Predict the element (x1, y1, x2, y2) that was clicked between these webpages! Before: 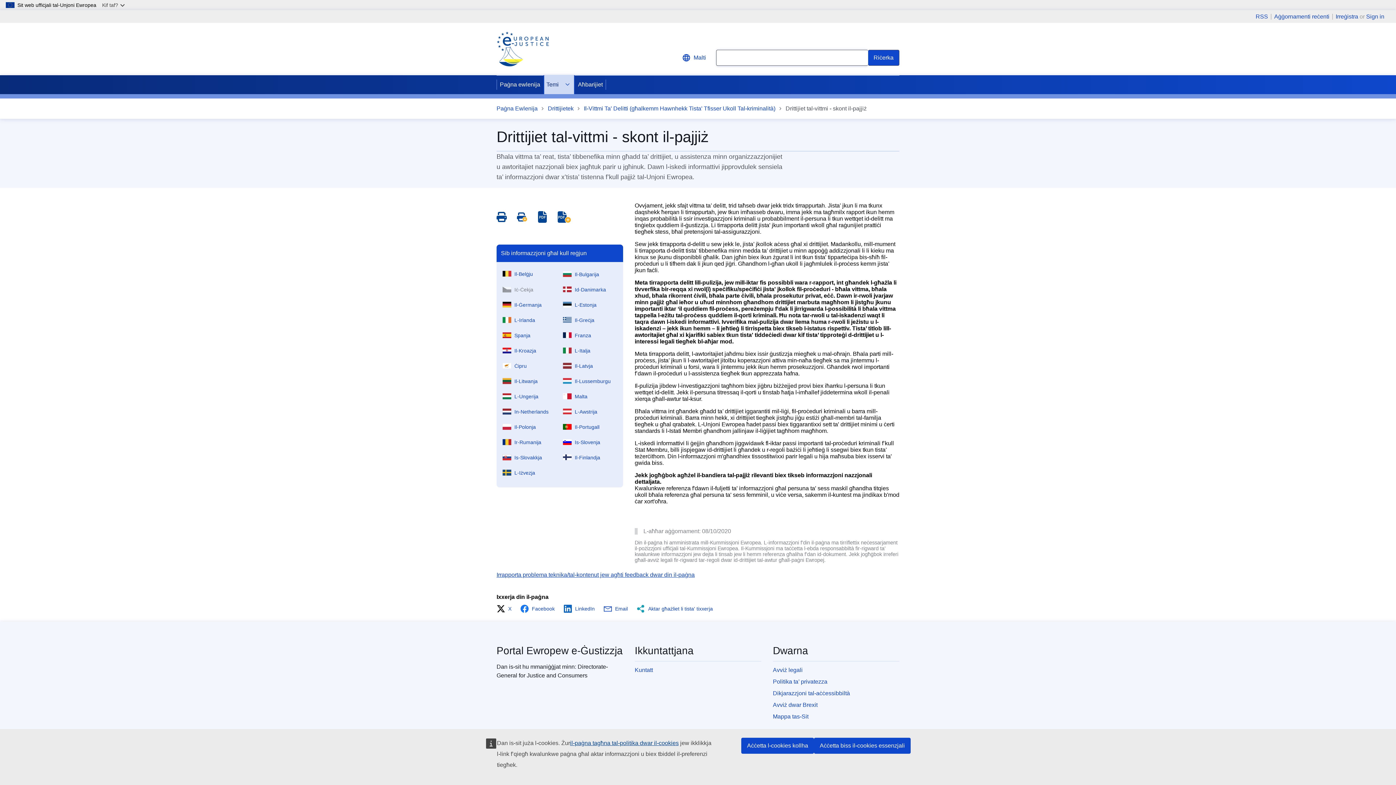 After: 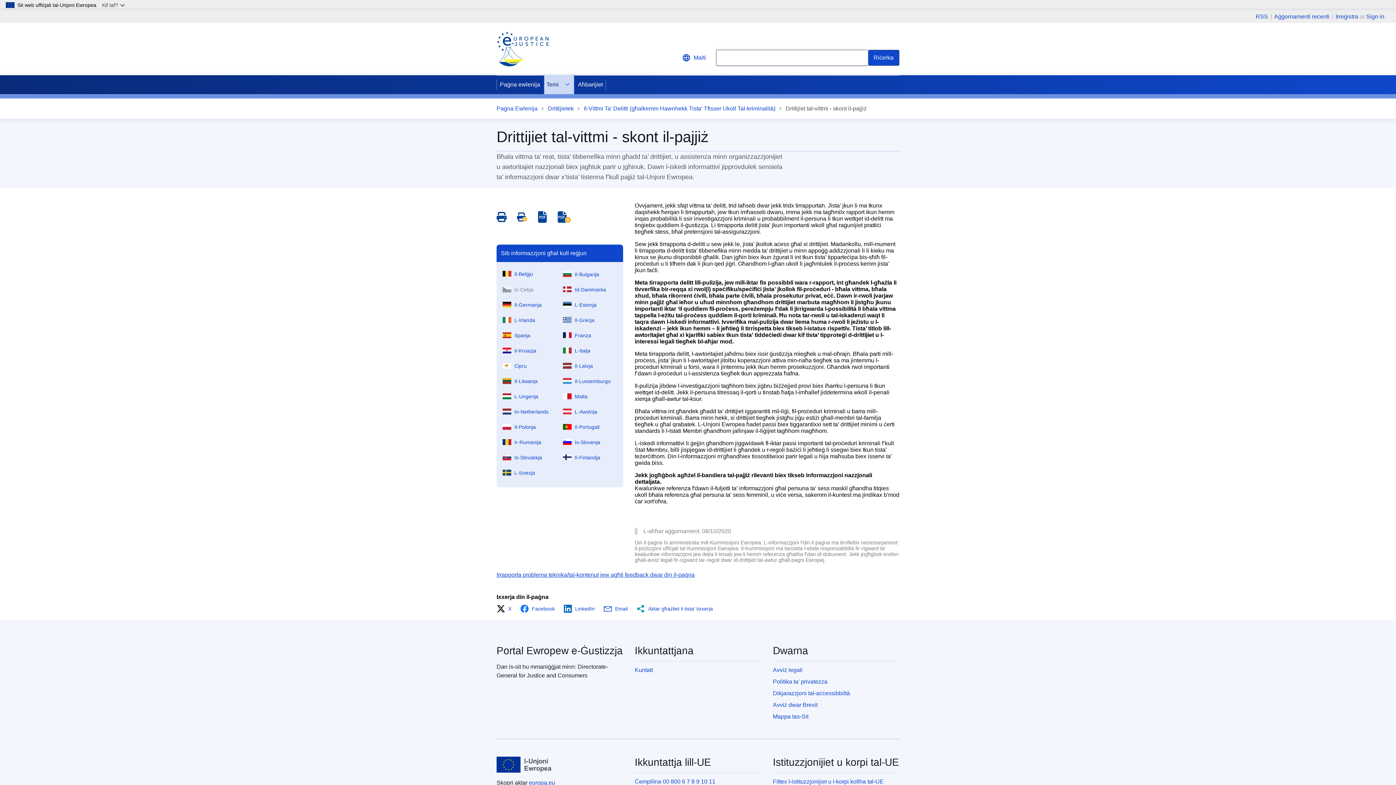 Action: label: Aċċetta biss il-cookies essenzjali bbox: (814, 738, 910, 754)